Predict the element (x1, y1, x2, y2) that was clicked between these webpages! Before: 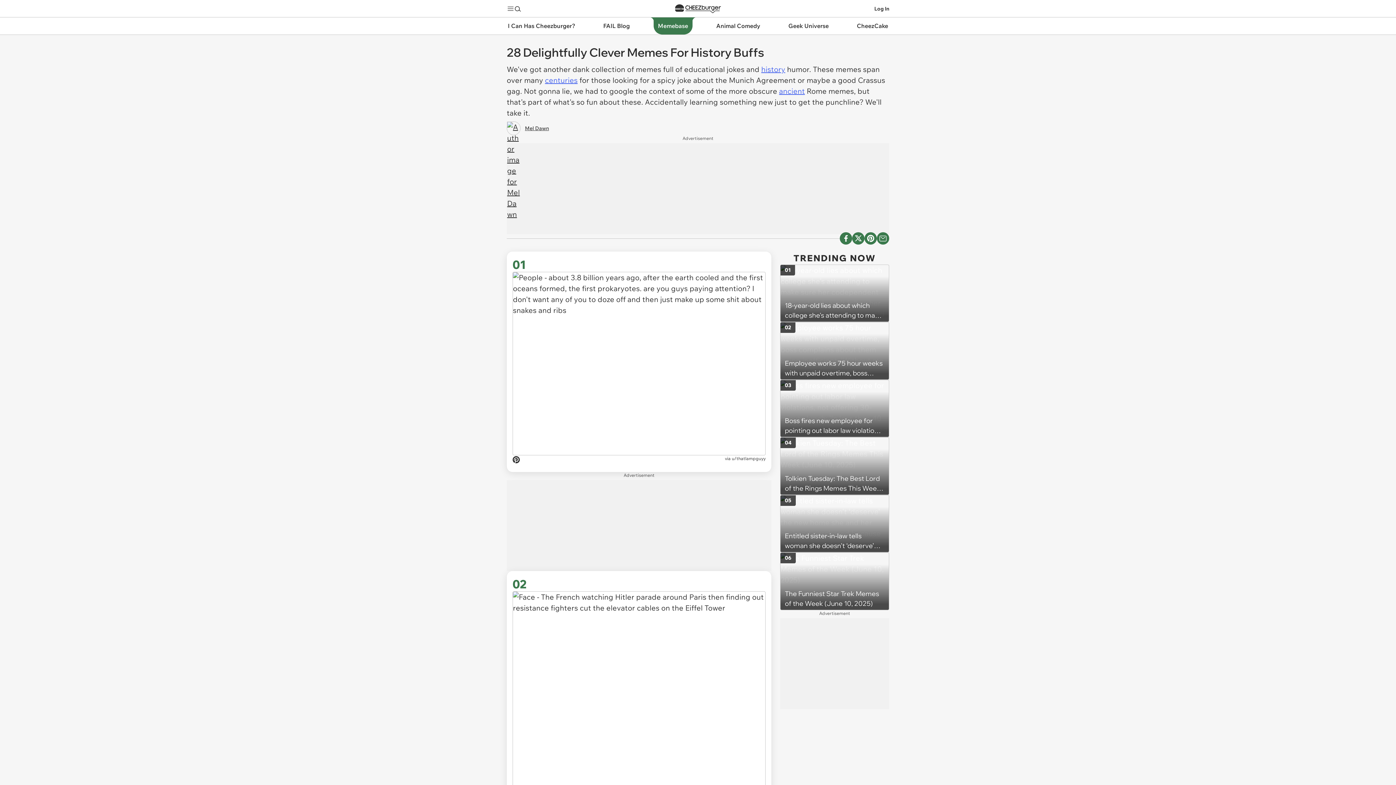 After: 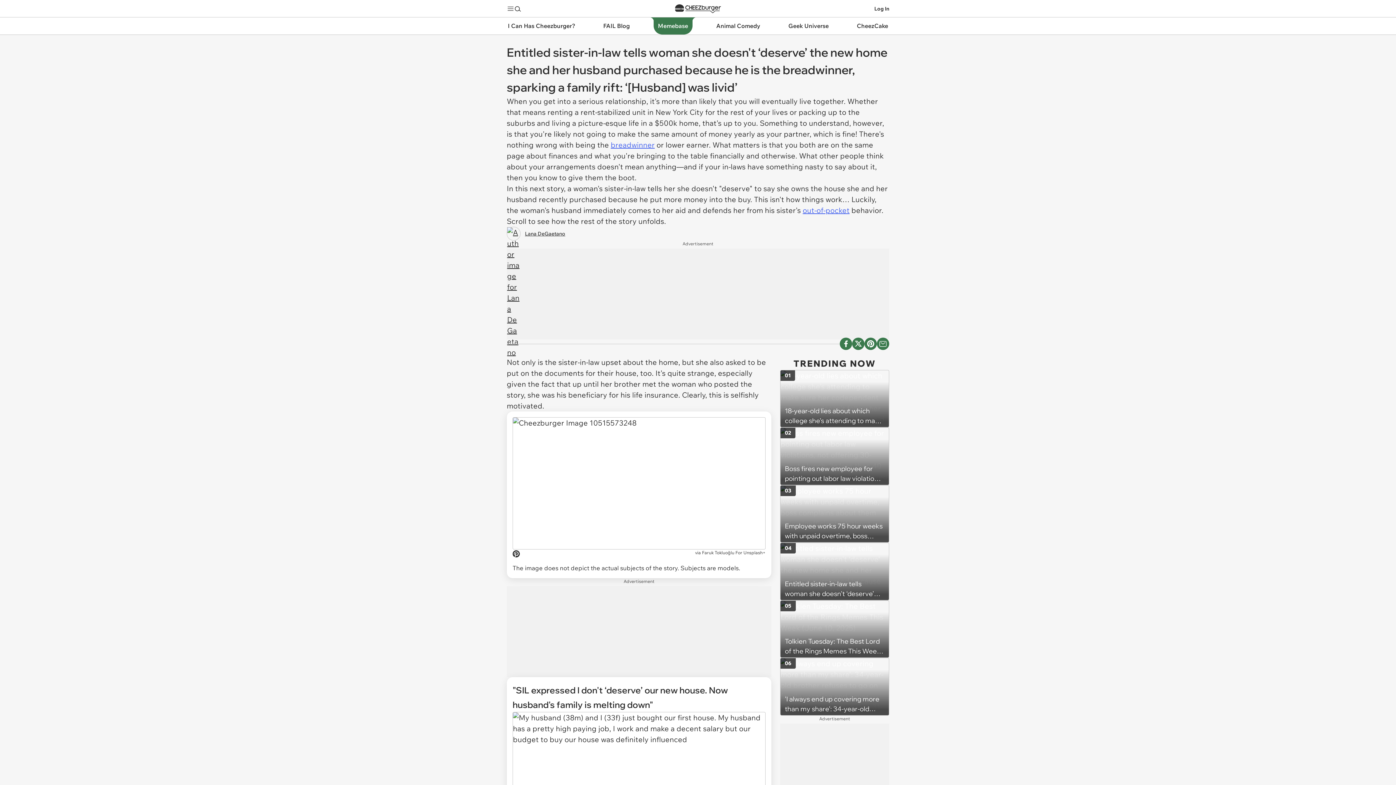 Action: label: Entitled sister-in-law tells woman she doesn't ‘deserve’ the new home she and her husband purchased because he is the breadwinner, sparking a family rift: ‘[Husband] was livid’
05 bbox: (780, 495, 889, 552)